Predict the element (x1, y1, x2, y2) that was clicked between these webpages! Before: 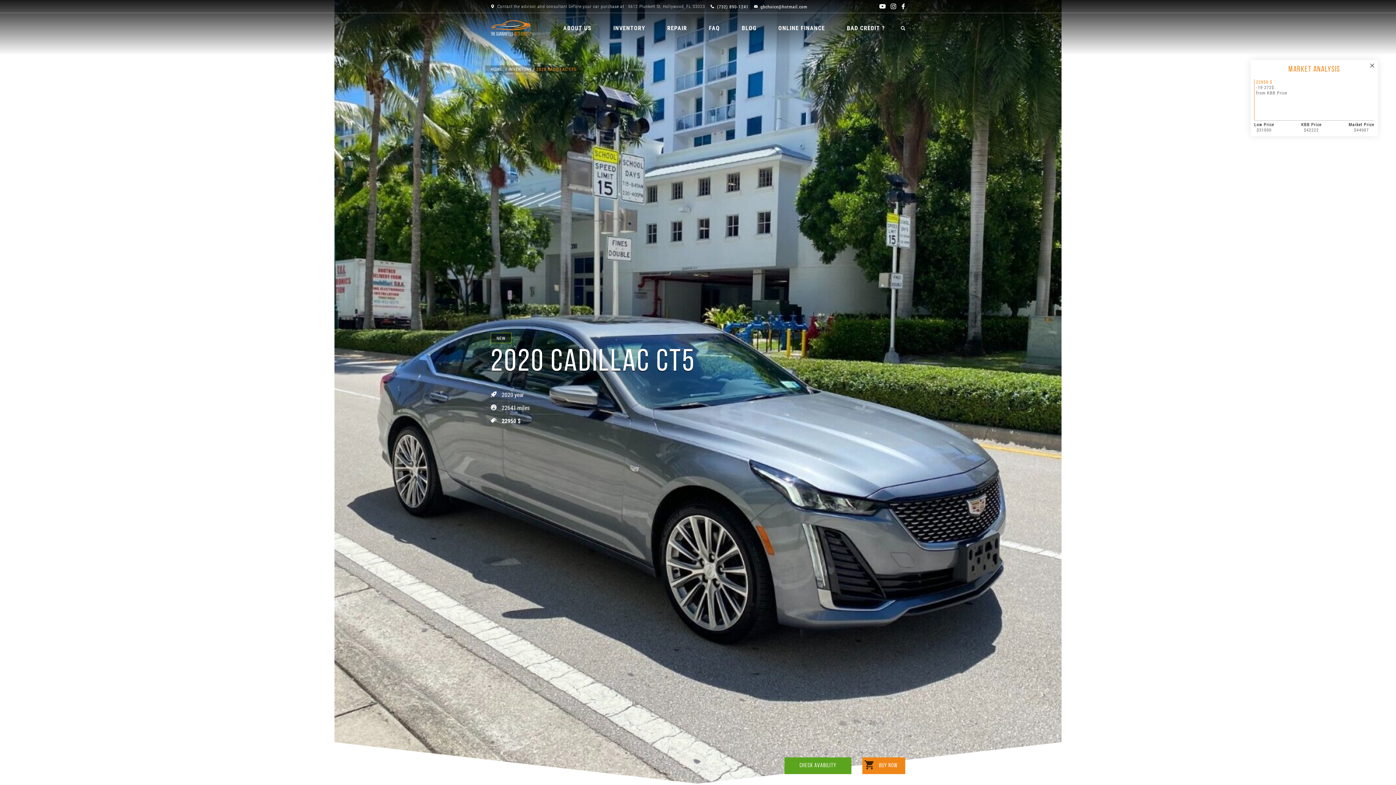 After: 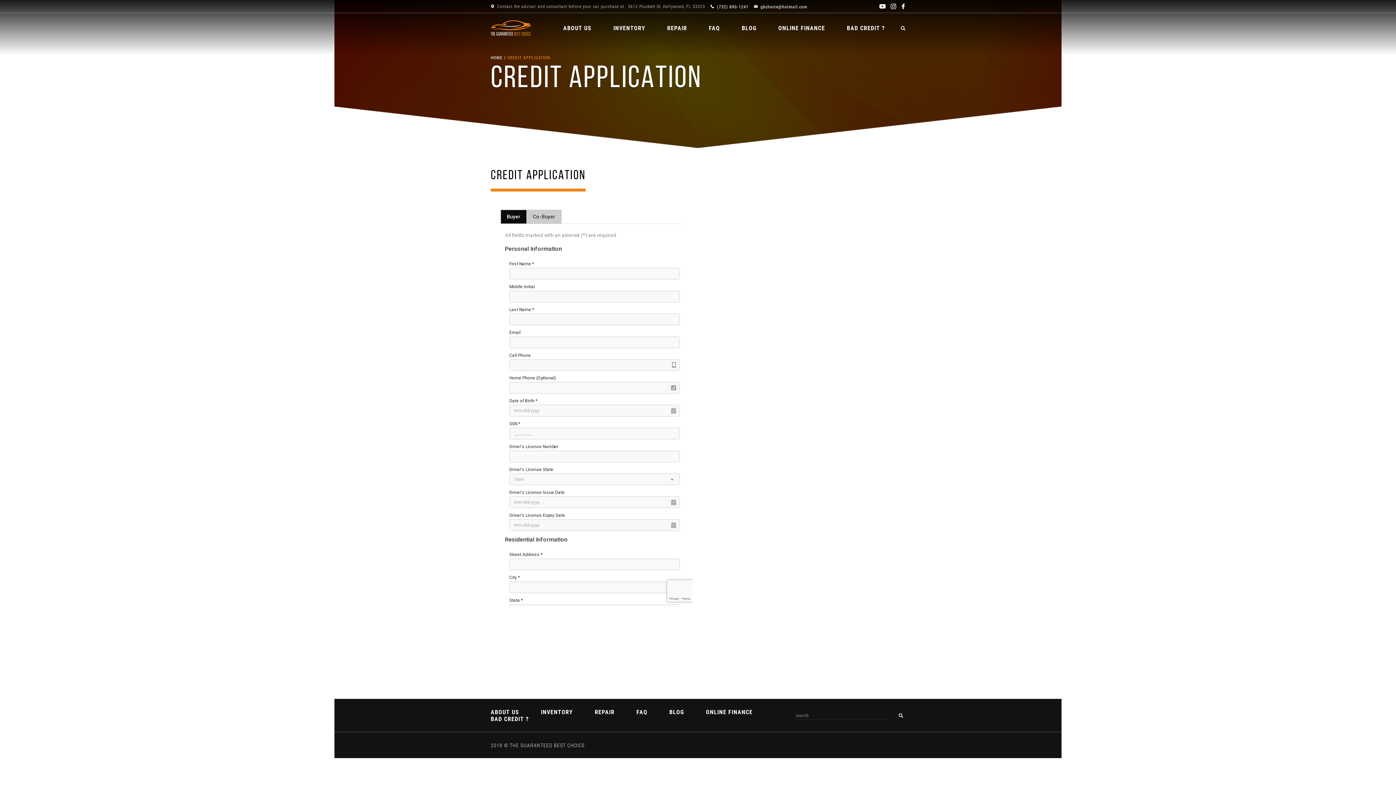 Action: label: BAD CREDIT ? bbox: (847, 24, 885, 31)